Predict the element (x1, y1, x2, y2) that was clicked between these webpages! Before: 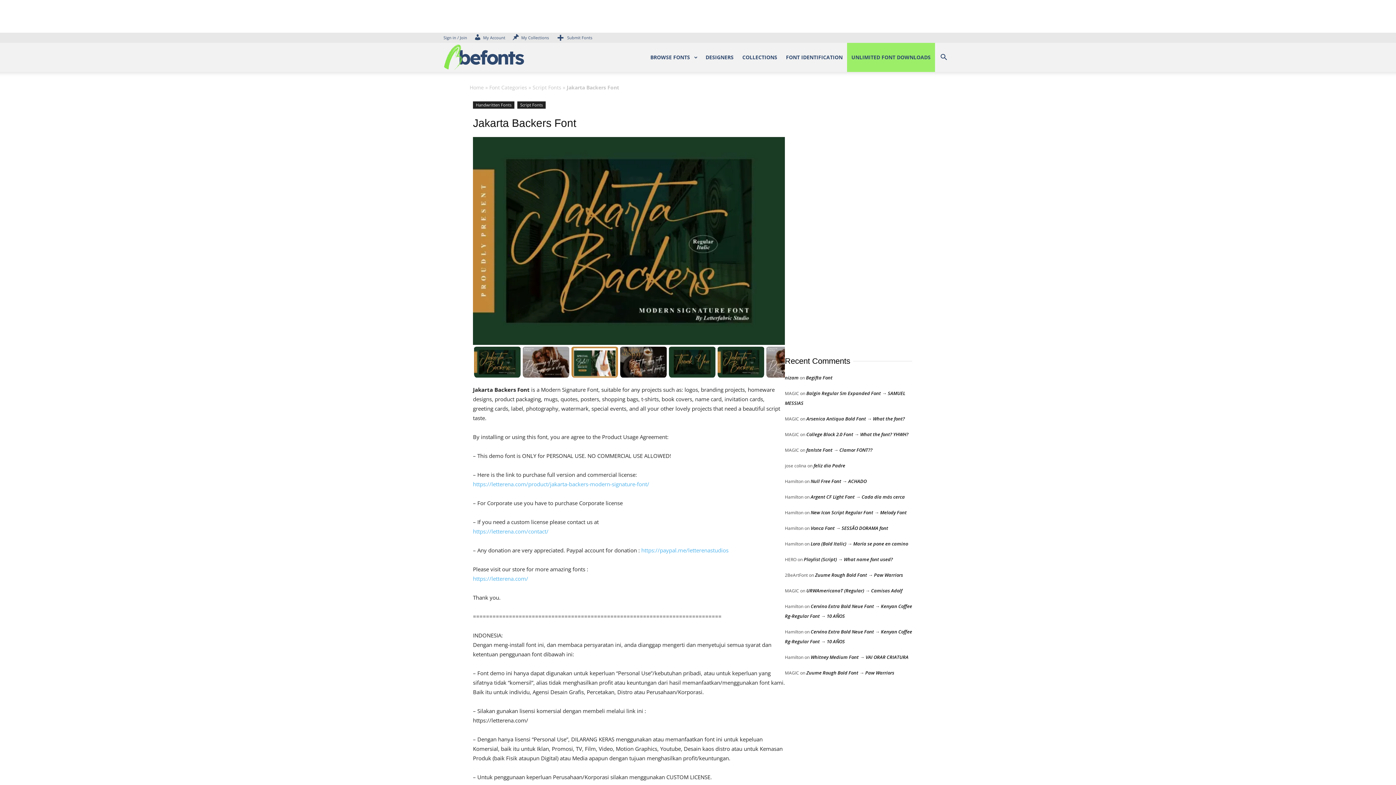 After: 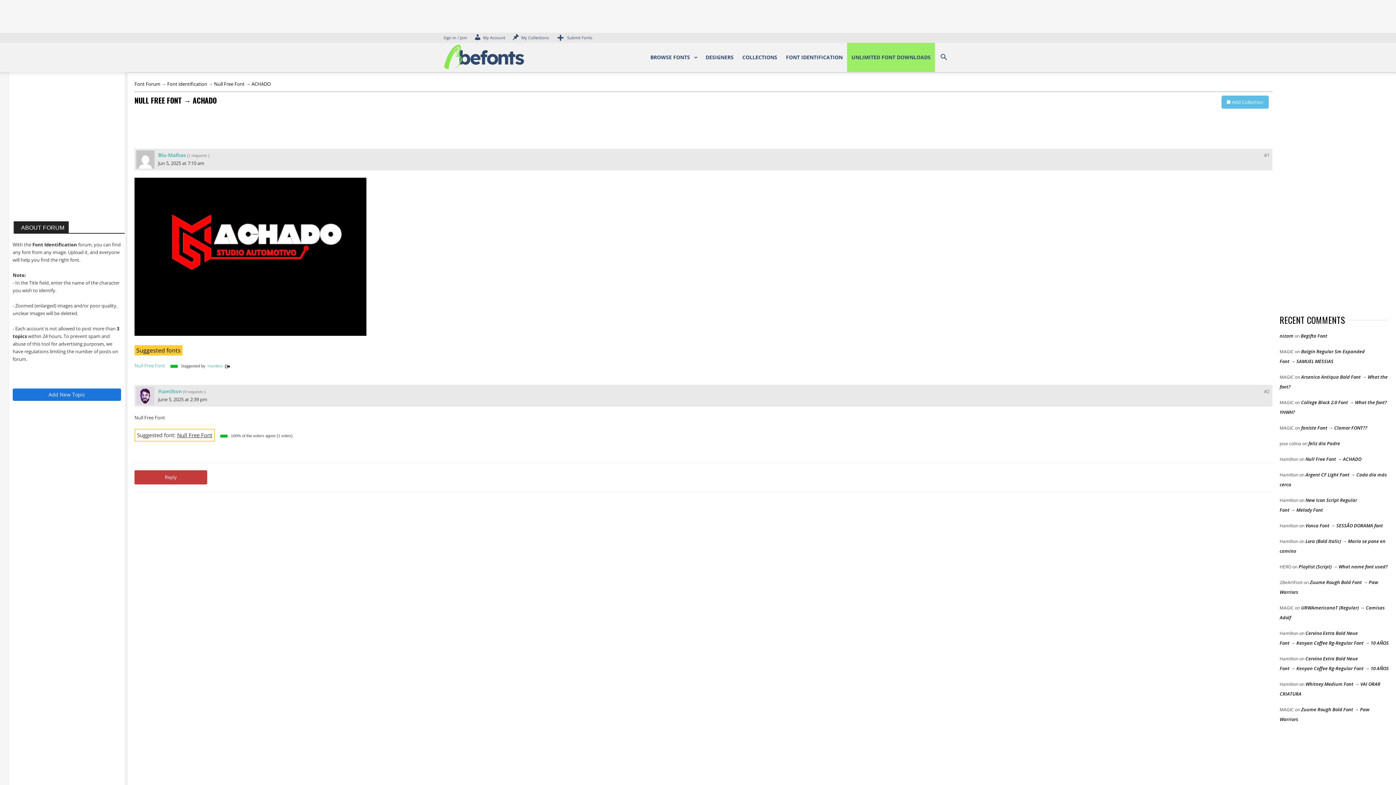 Action: label: Null Free Font → ACHADO bbox: (810, 478, 866, 484)